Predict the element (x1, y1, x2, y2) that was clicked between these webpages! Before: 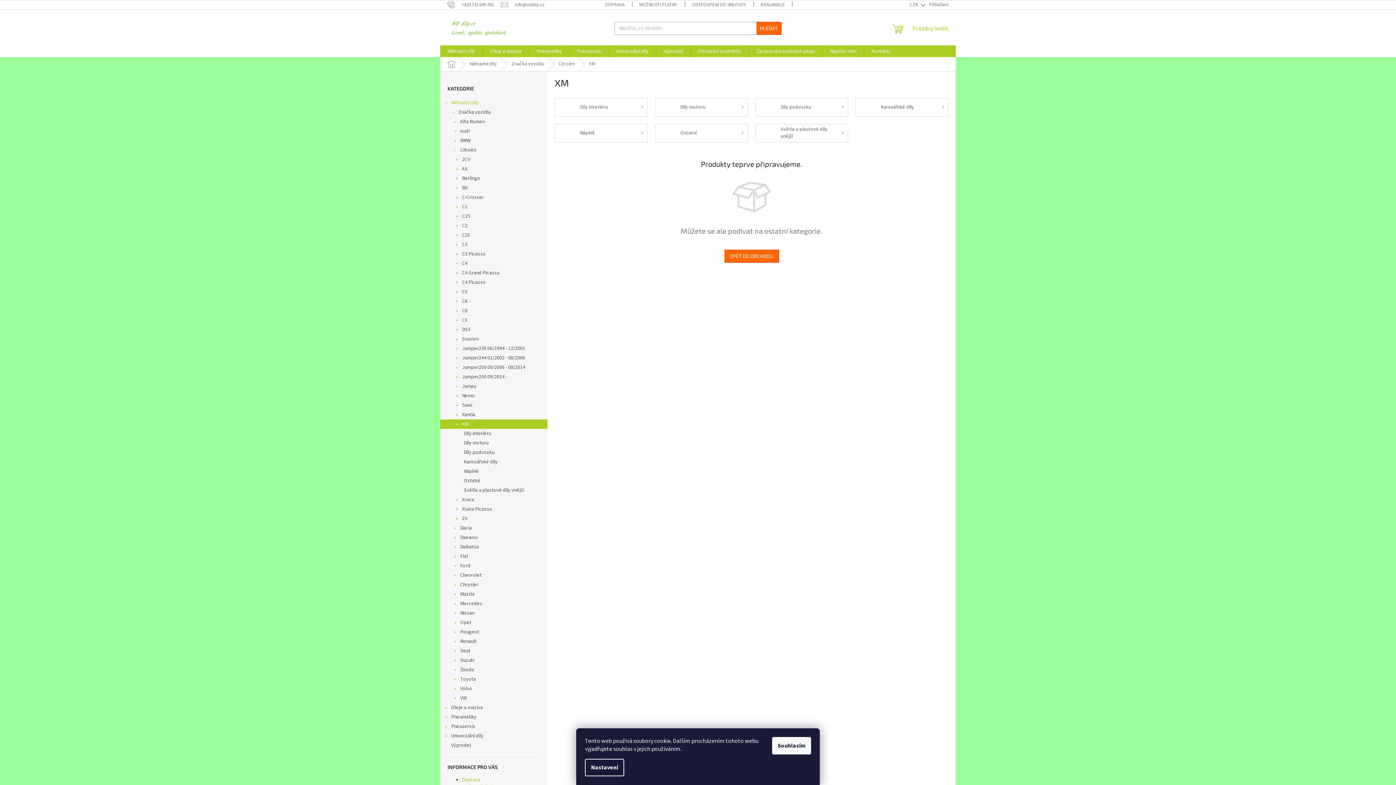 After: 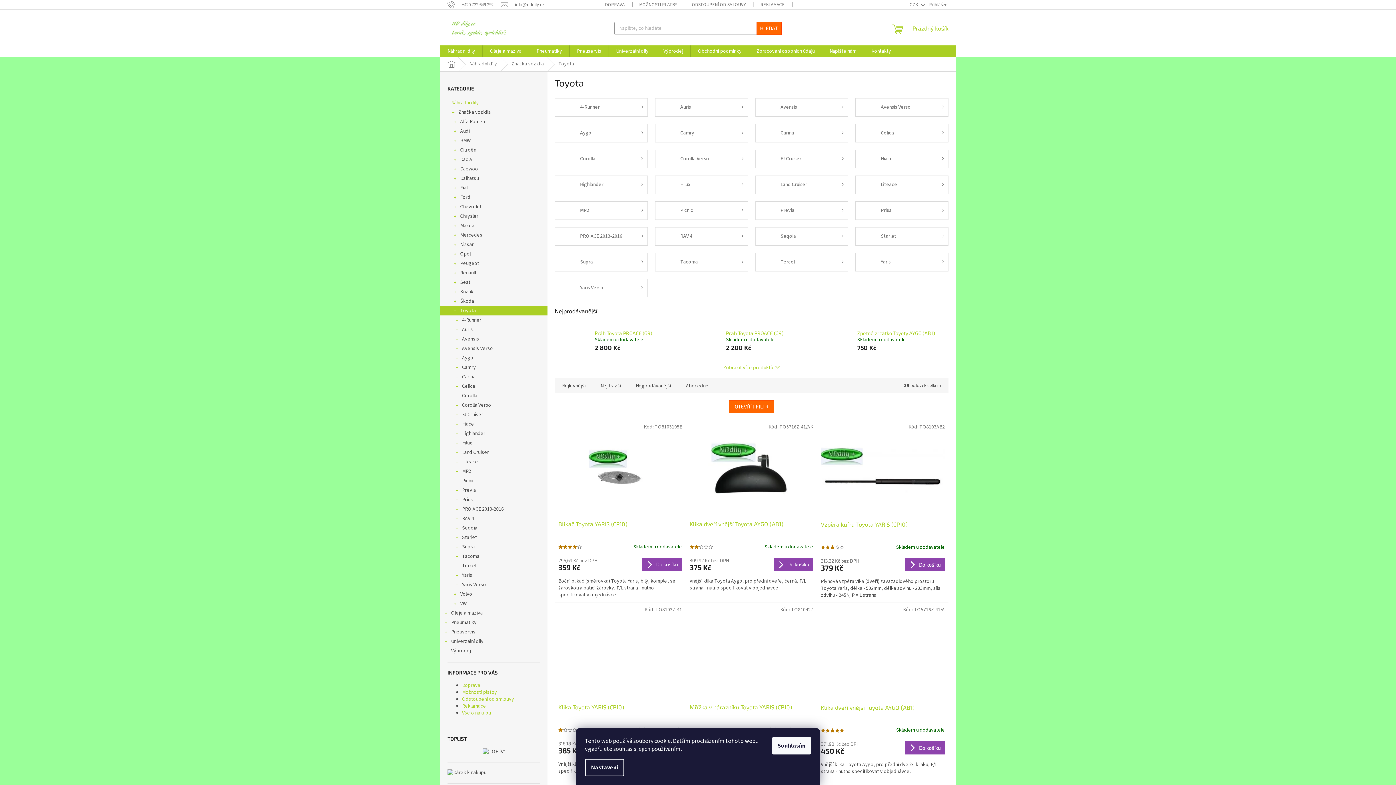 Action: label: Toyota
  bbox: (440, 674, 547, 684)